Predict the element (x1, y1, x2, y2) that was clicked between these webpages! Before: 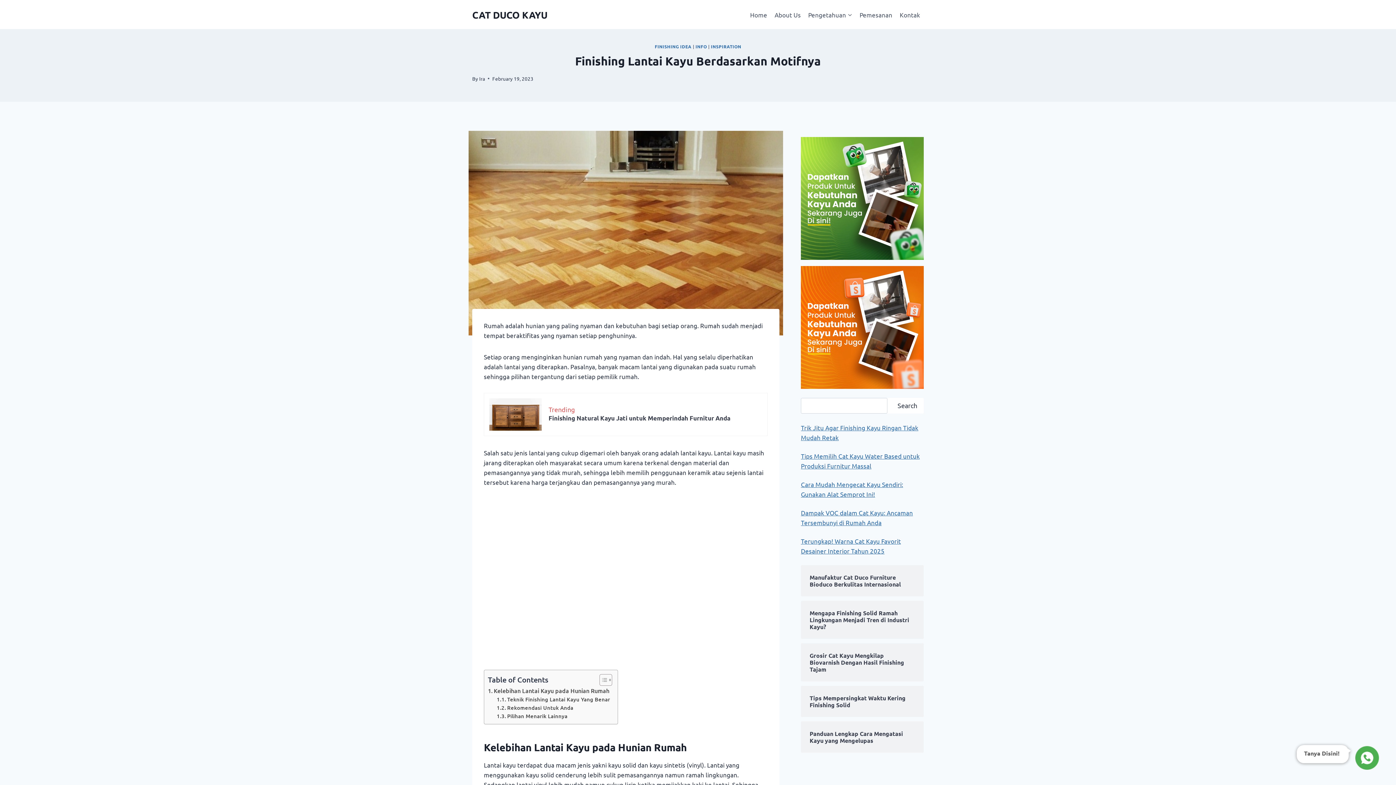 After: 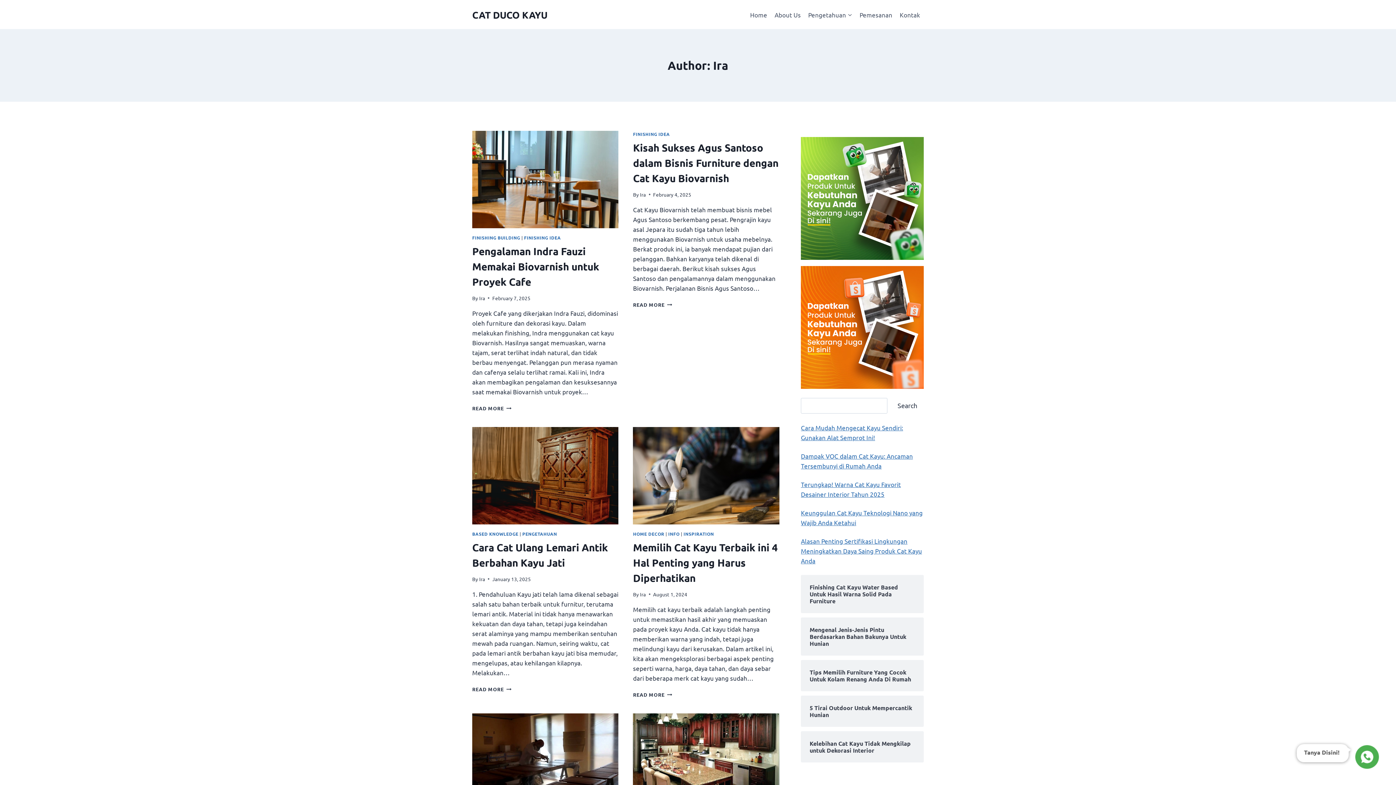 Action: label: Ira bbox: (479, 75, 485, 81)